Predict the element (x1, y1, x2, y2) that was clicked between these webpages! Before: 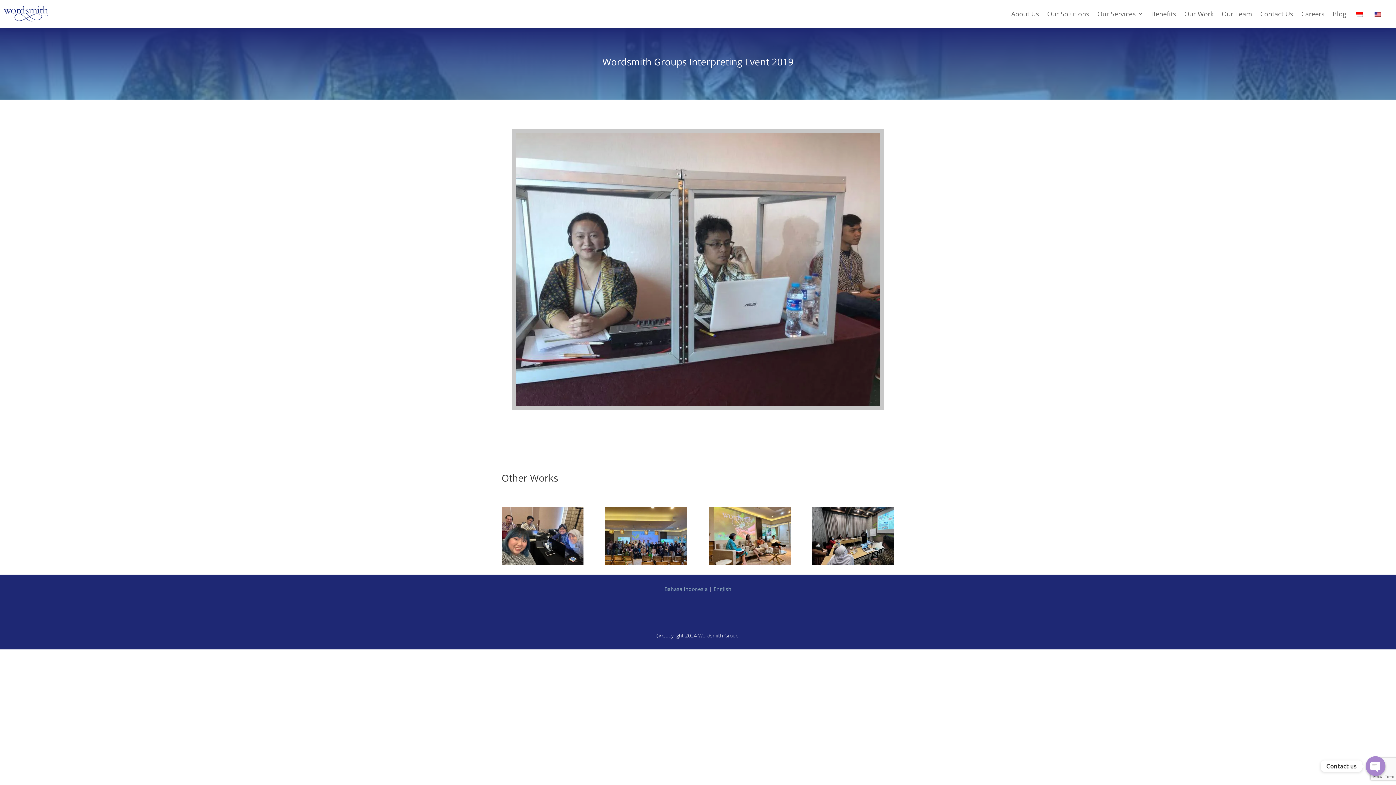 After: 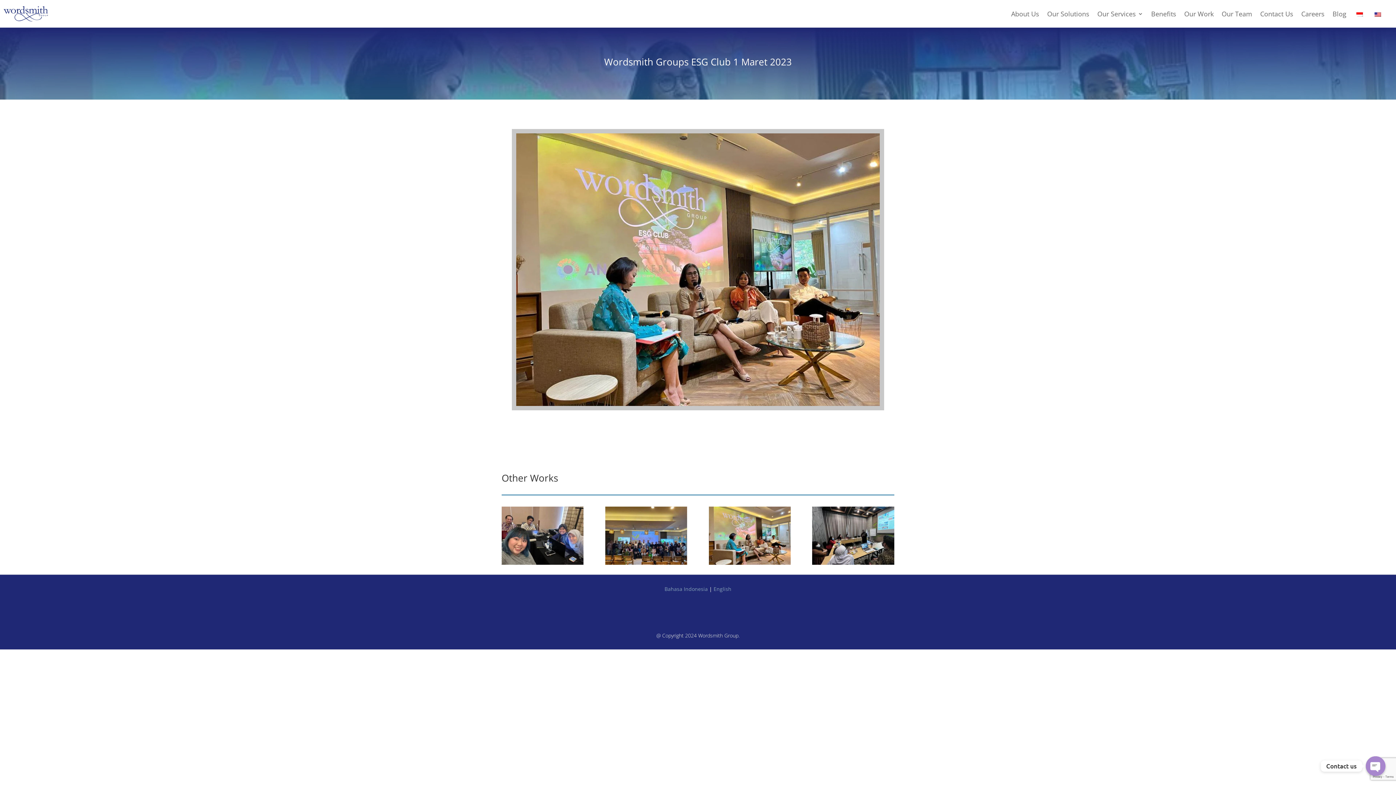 Action: bbox: (708, 506, 790, 564)